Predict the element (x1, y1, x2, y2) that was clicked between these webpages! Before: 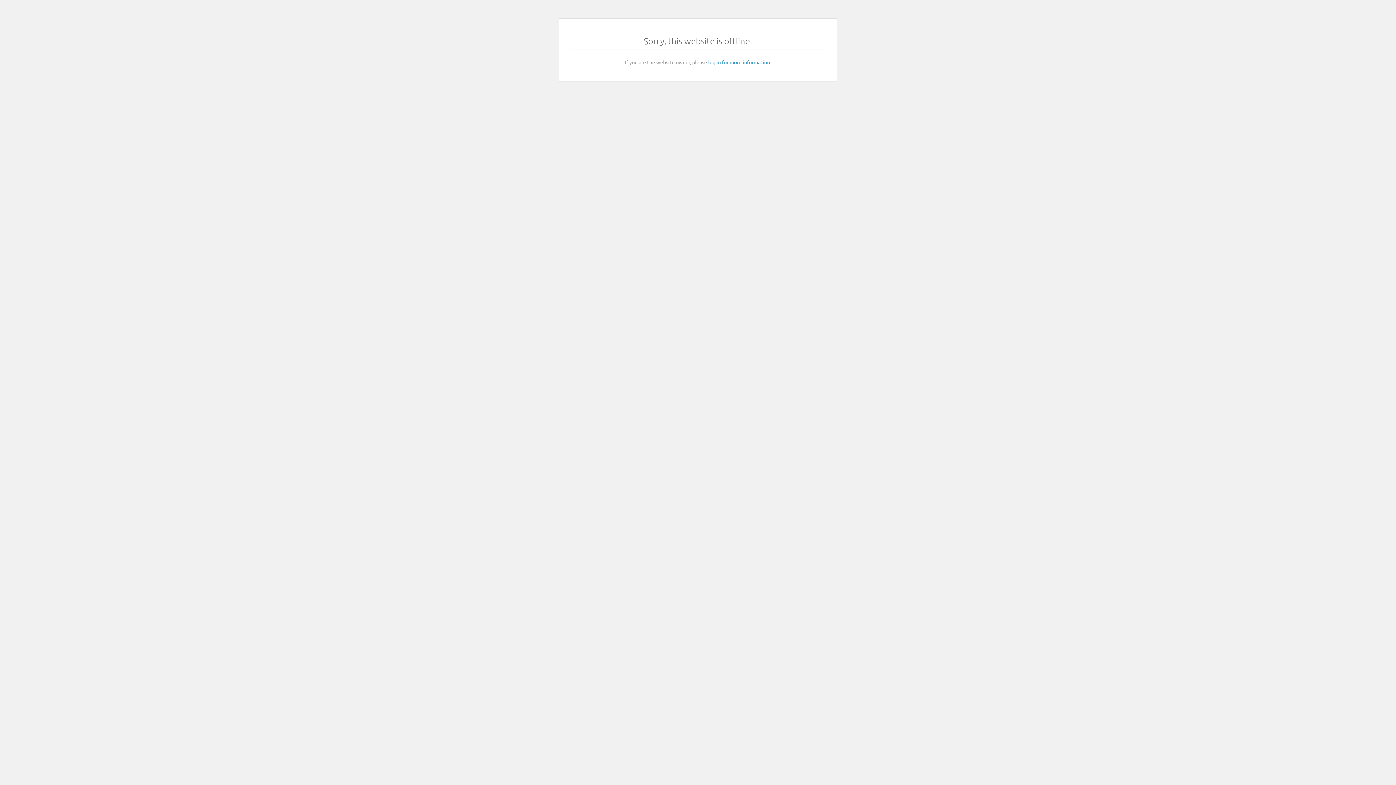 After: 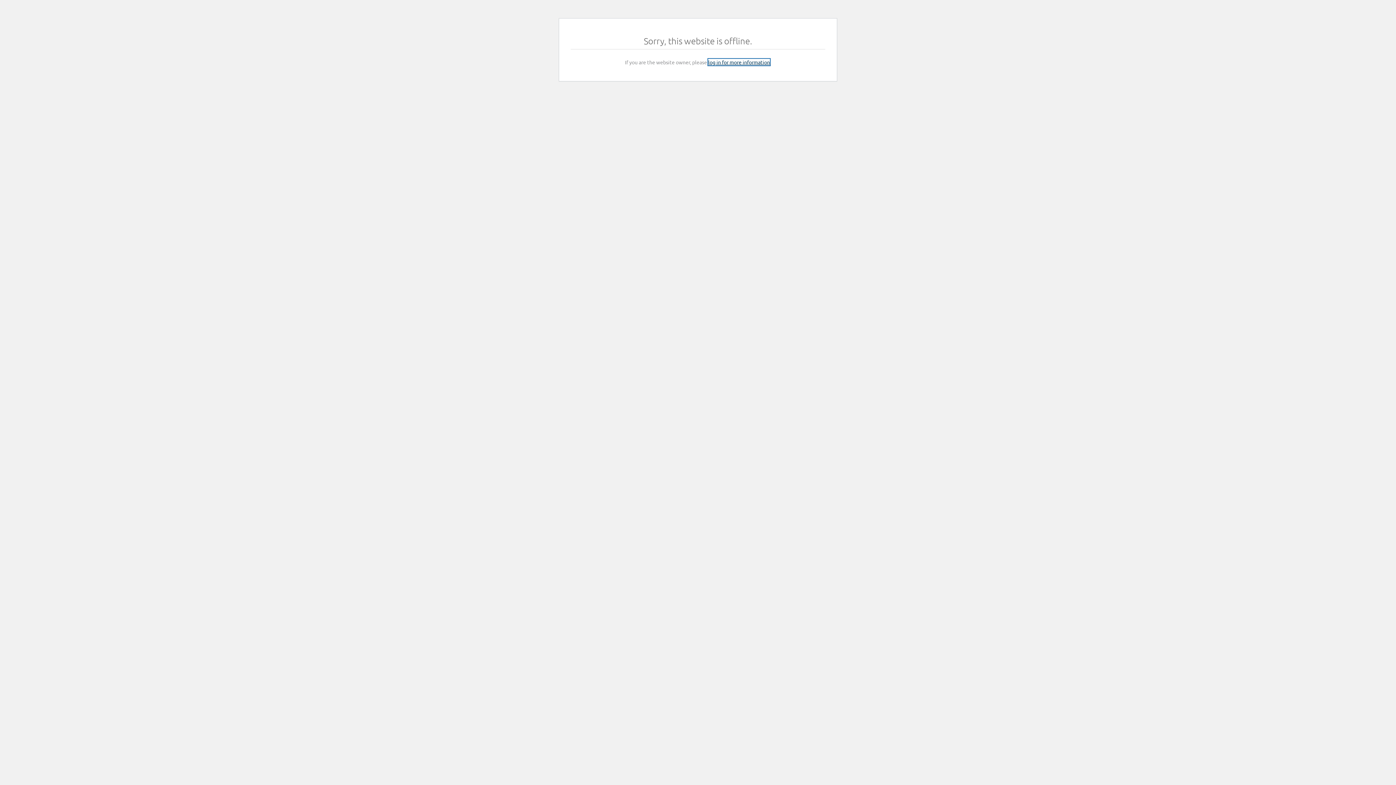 Action: bbox: (708, 58, 770, 65) label: log in for more information